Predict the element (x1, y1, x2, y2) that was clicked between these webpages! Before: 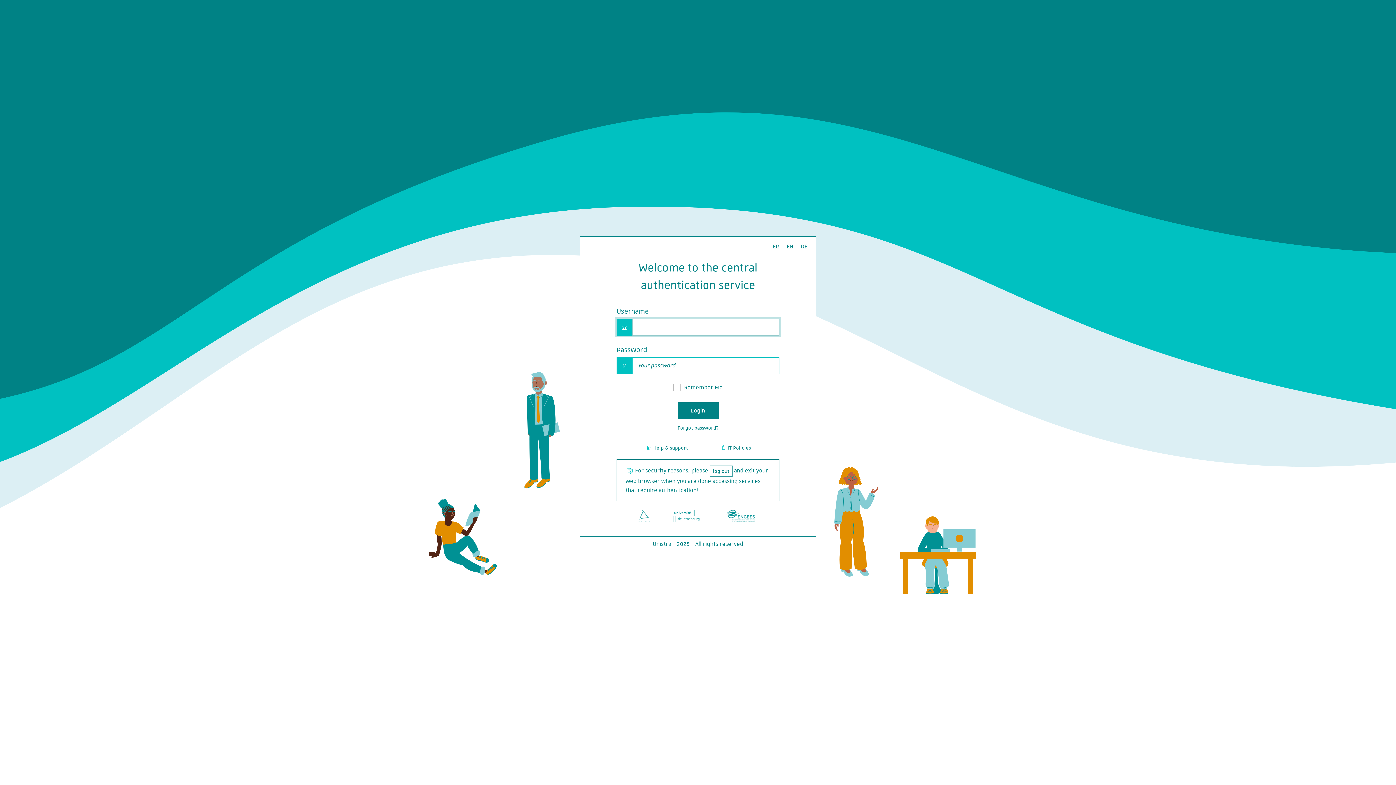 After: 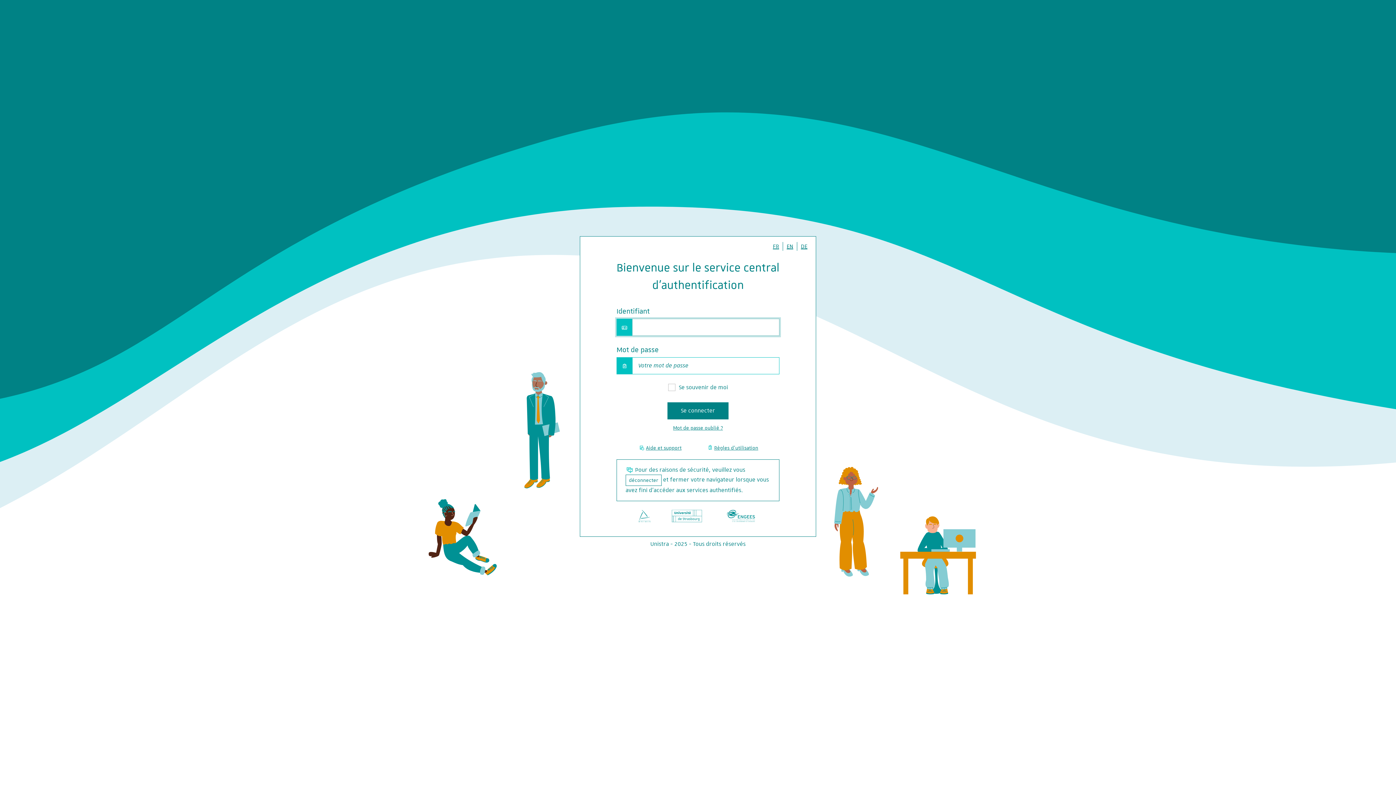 Action: label: FR bbox: (769, 242, 782, 250)